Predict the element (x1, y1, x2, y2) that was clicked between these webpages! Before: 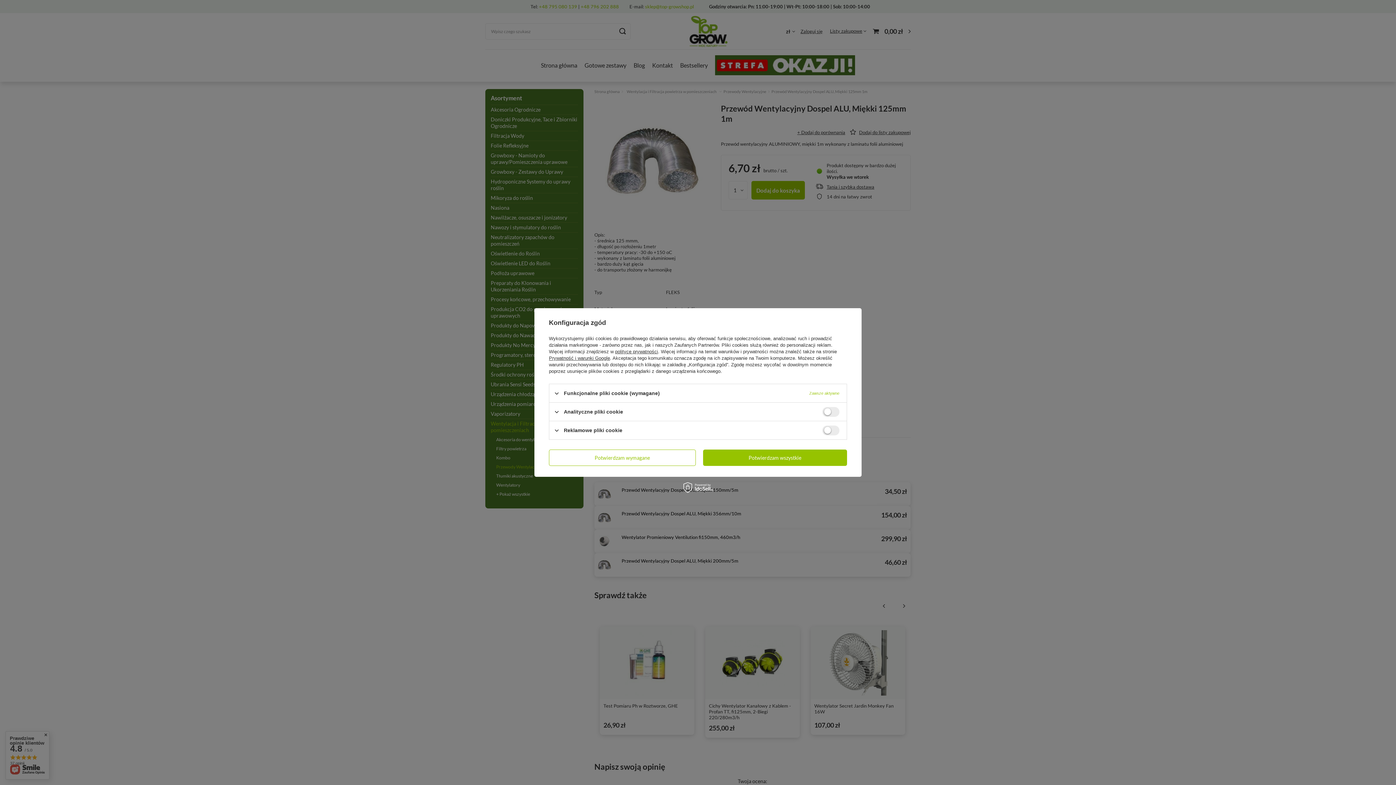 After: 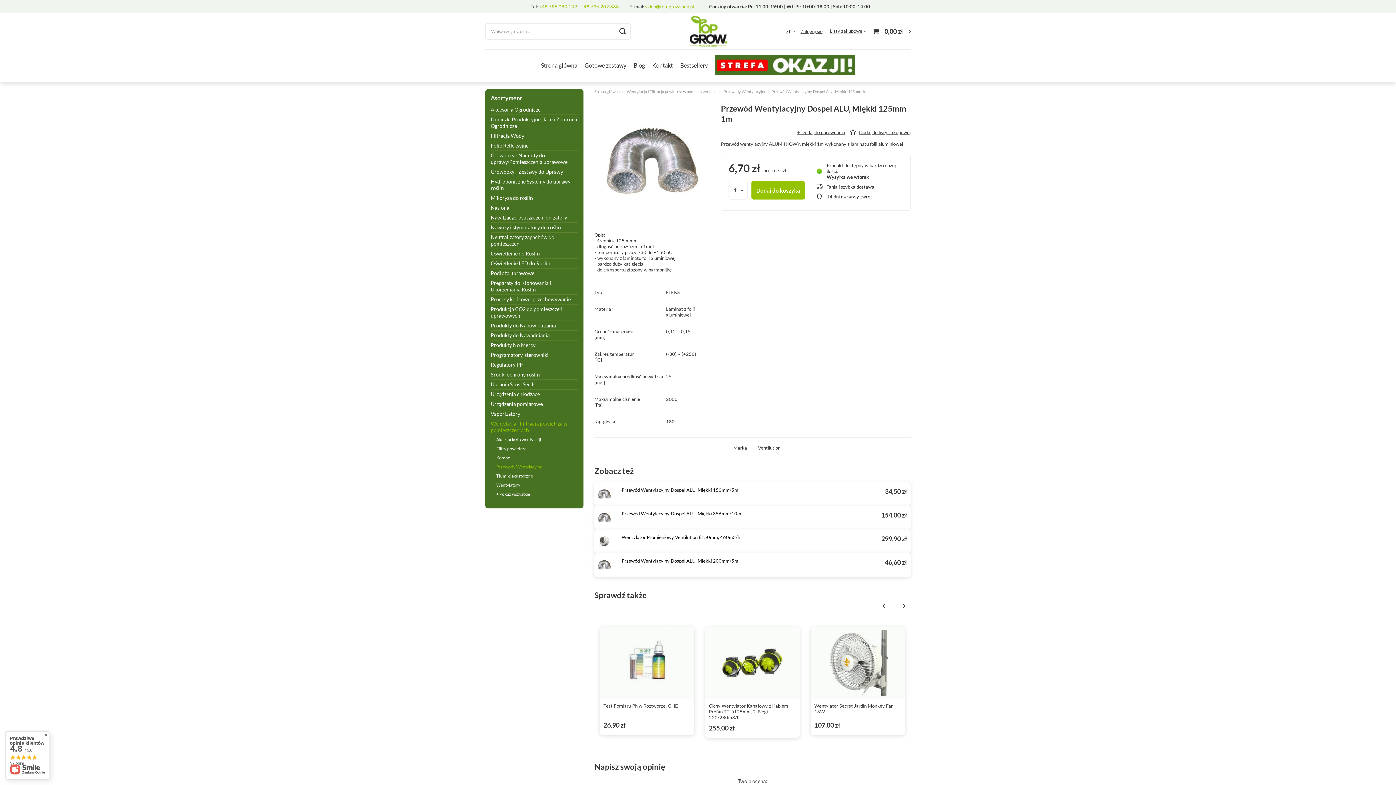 Action: label: Potwierdzam wymagane bbox: (549, 449, 695, 466)